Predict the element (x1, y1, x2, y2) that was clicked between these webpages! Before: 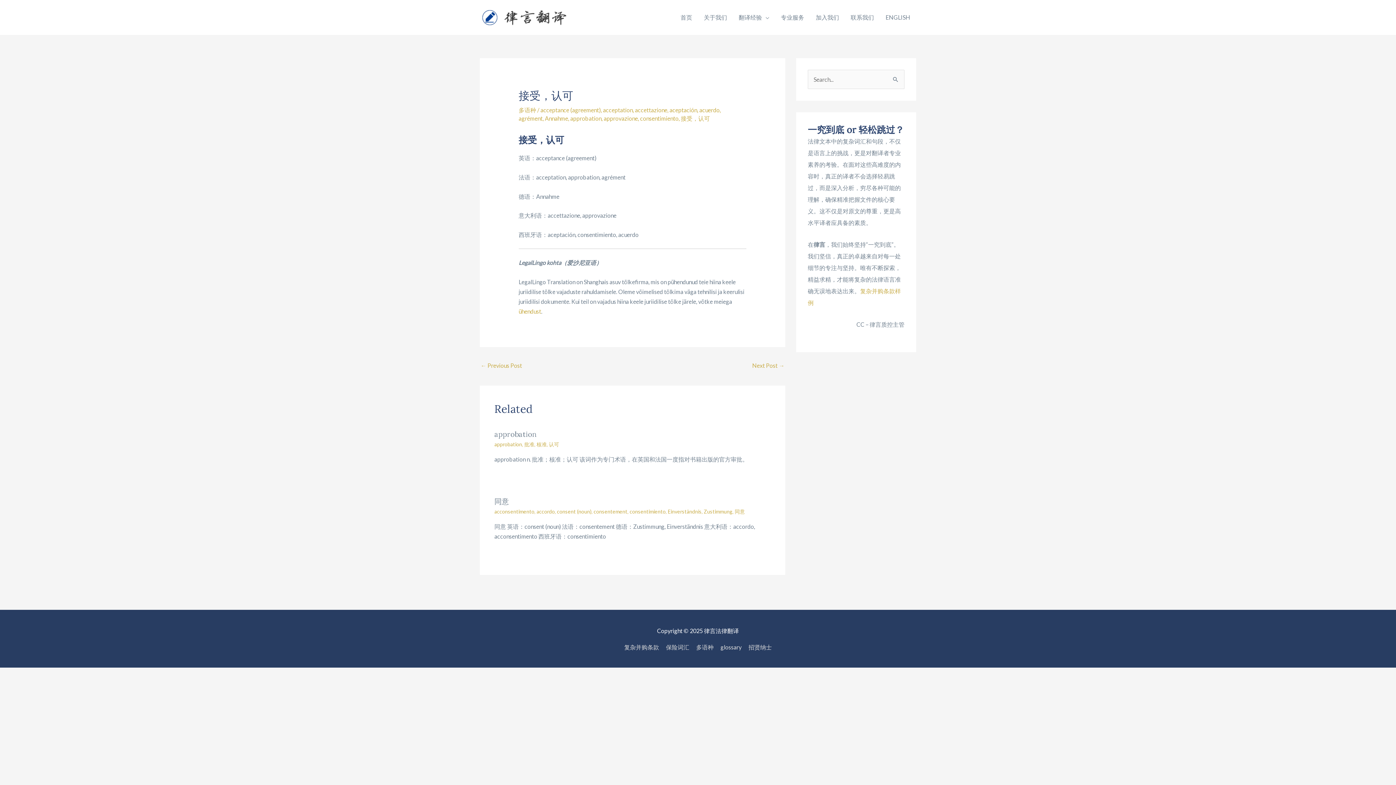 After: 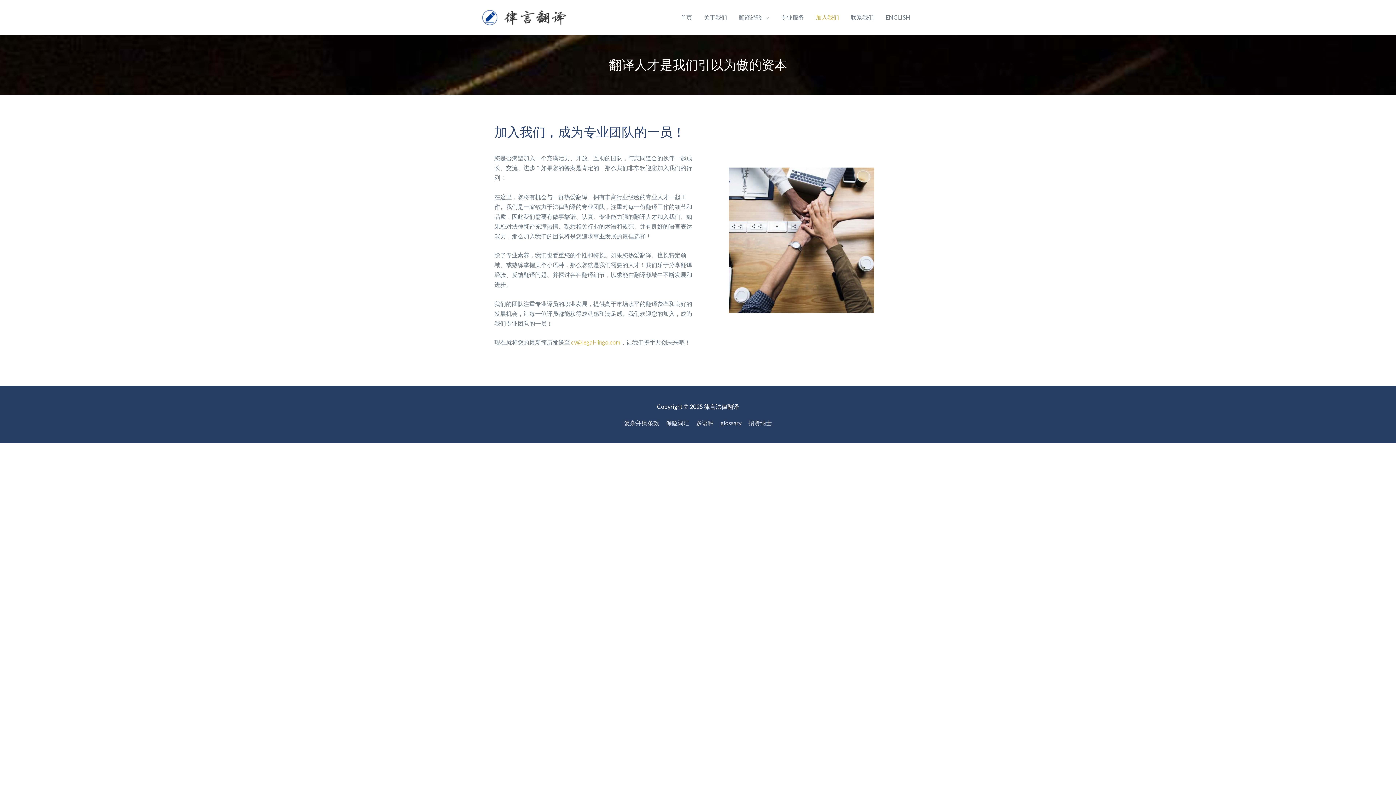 Action: label: 招贤纳士 bbox: (745, 643, 772, 650)